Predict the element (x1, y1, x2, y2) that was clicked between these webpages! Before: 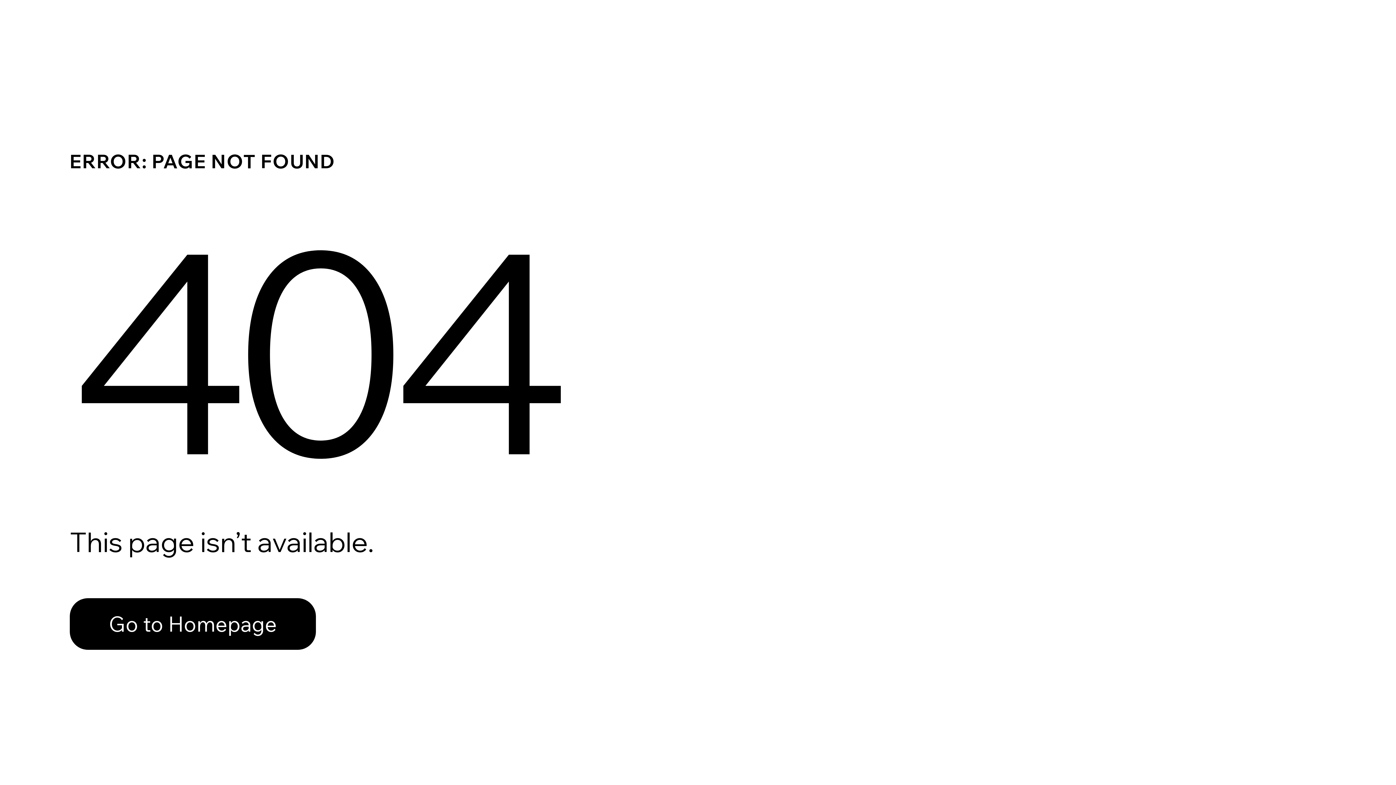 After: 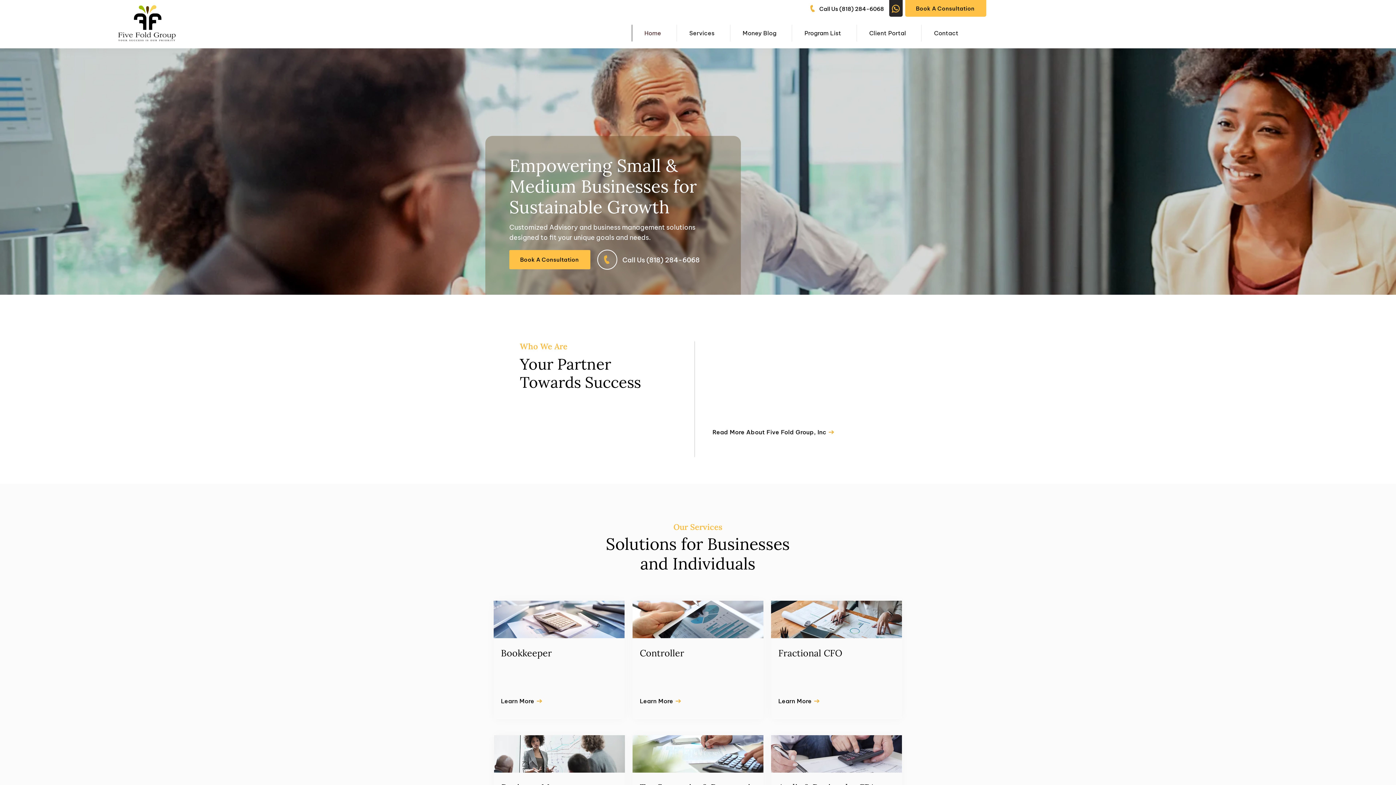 Action: bbox: (69, 582, 768, 659) label: Go to Homepage